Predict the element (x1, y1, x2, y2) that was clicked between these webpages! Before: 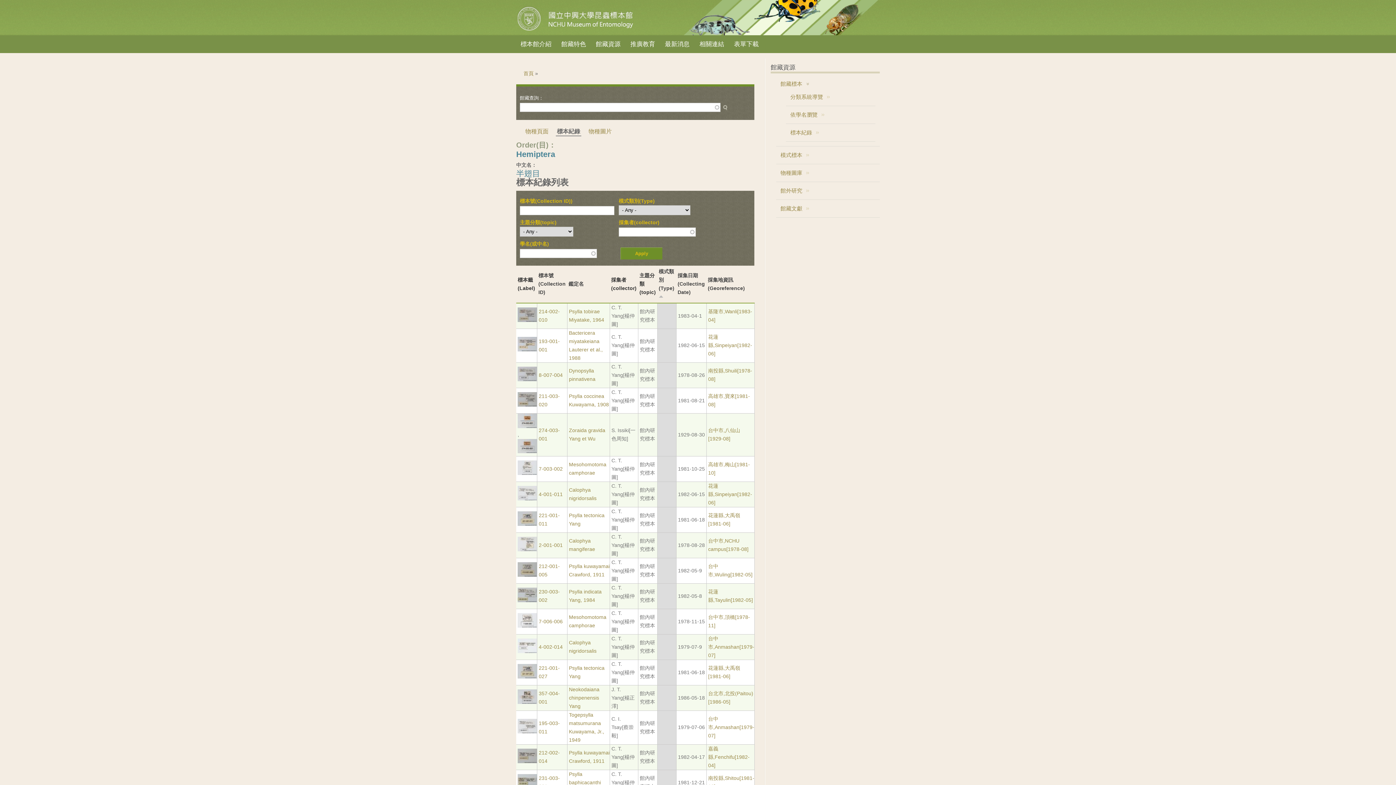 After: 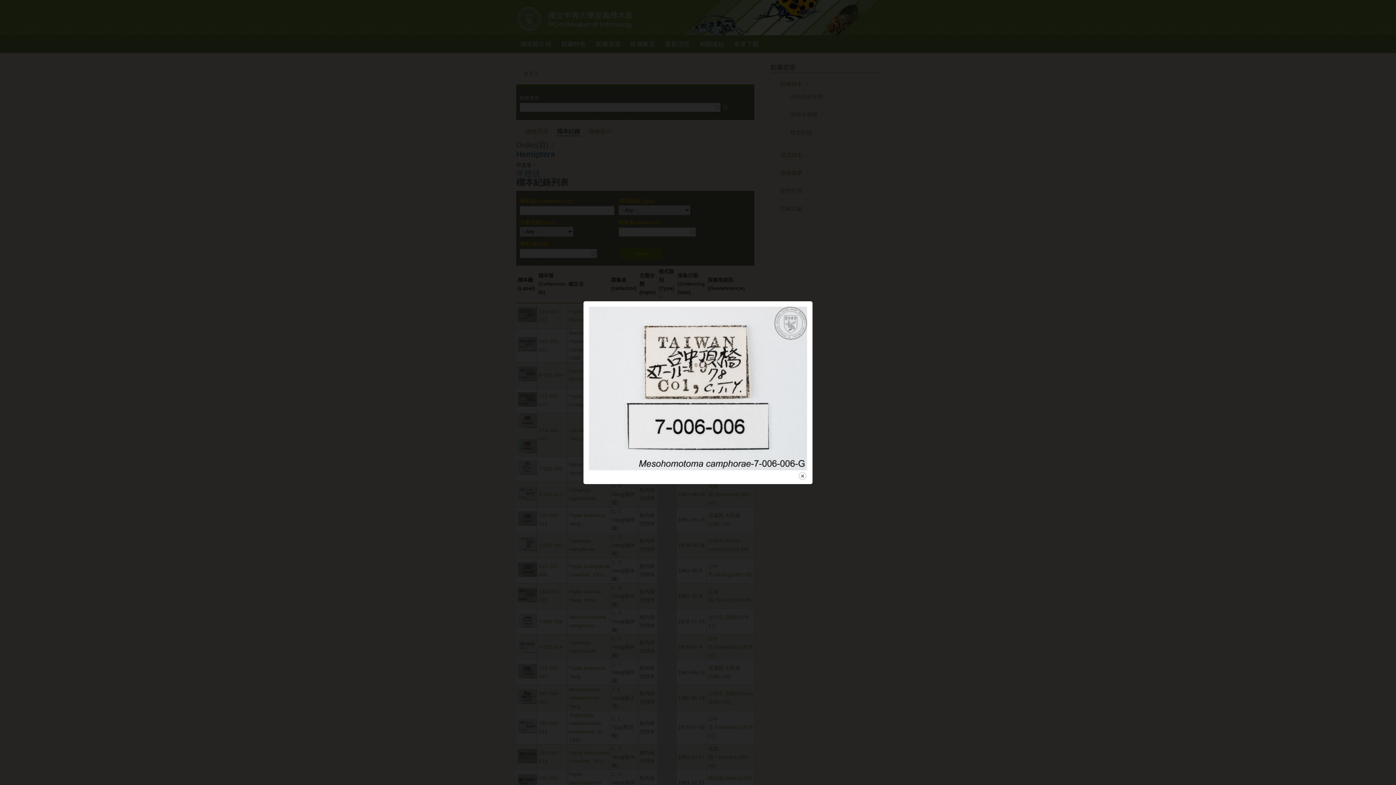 Action: bbox: (517, 623, 537, 628)